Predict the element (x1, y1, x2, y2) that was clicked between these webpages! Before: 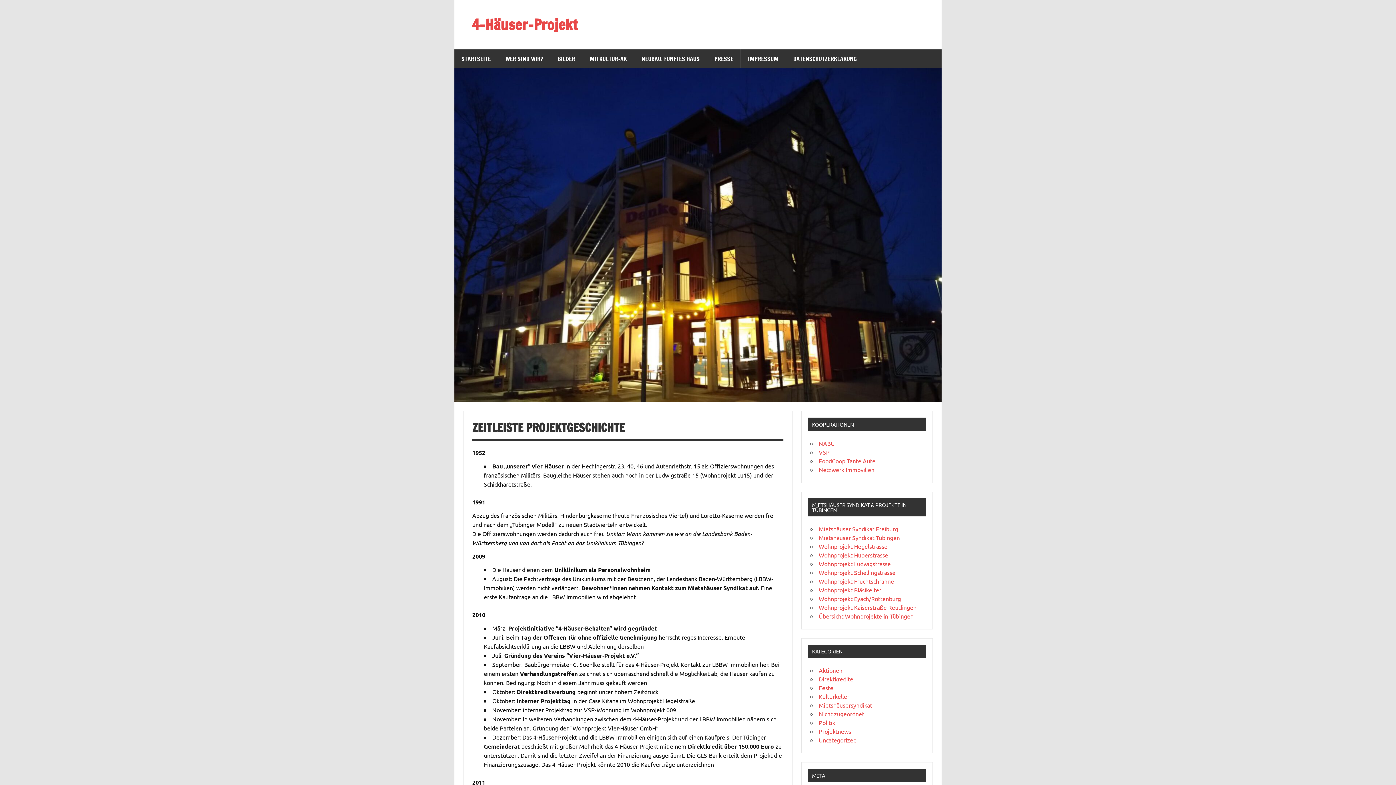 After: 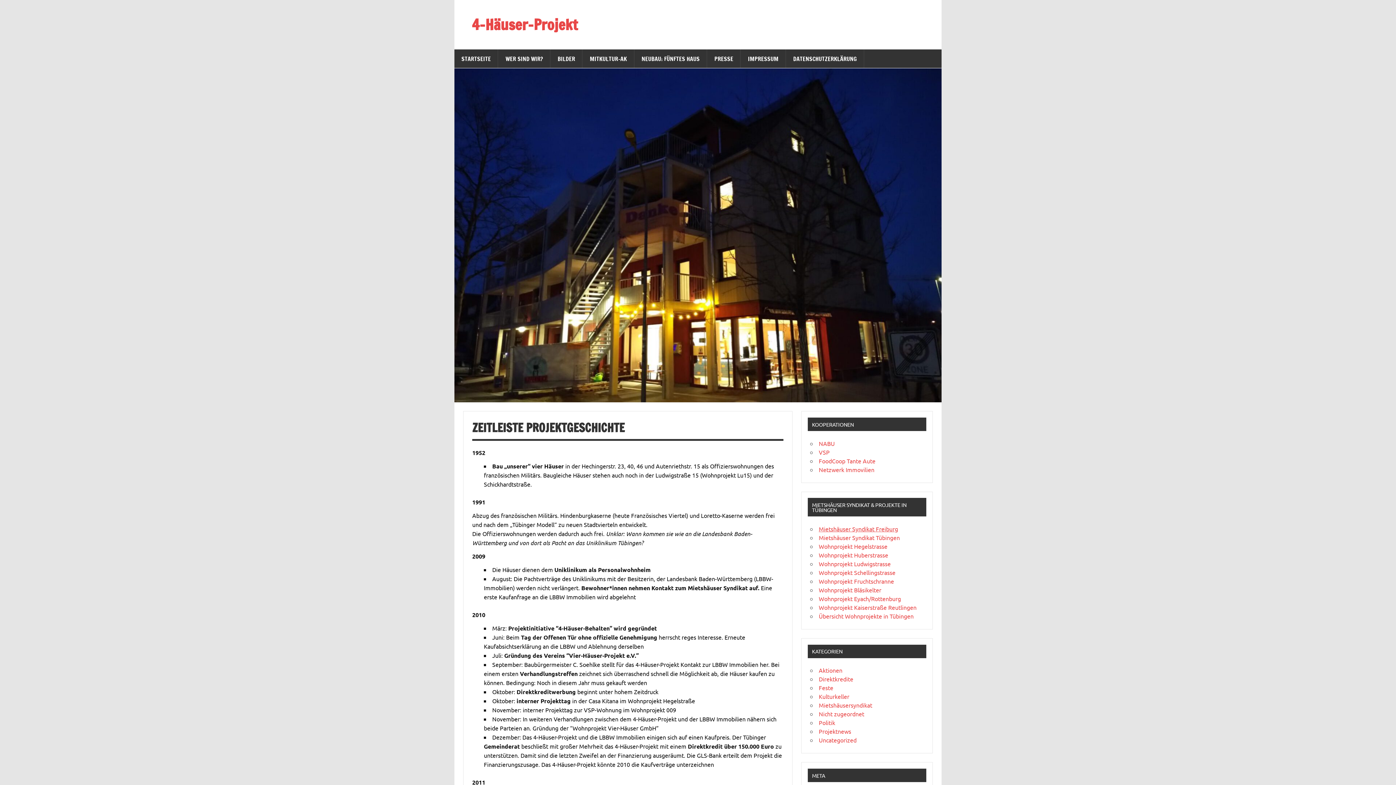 Action: bbox: (819, 525, 898, 532) label: Mietshäuser Syndikat Freiburg